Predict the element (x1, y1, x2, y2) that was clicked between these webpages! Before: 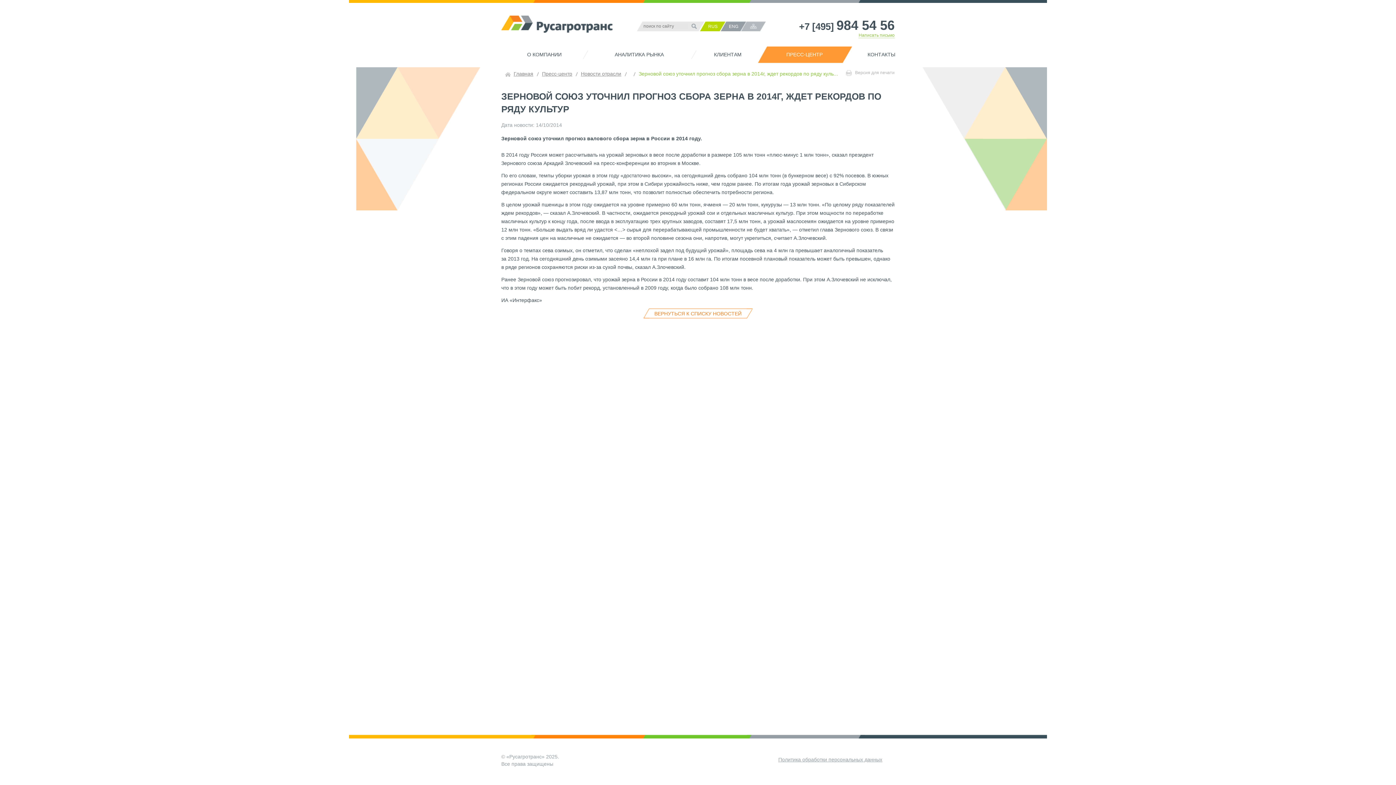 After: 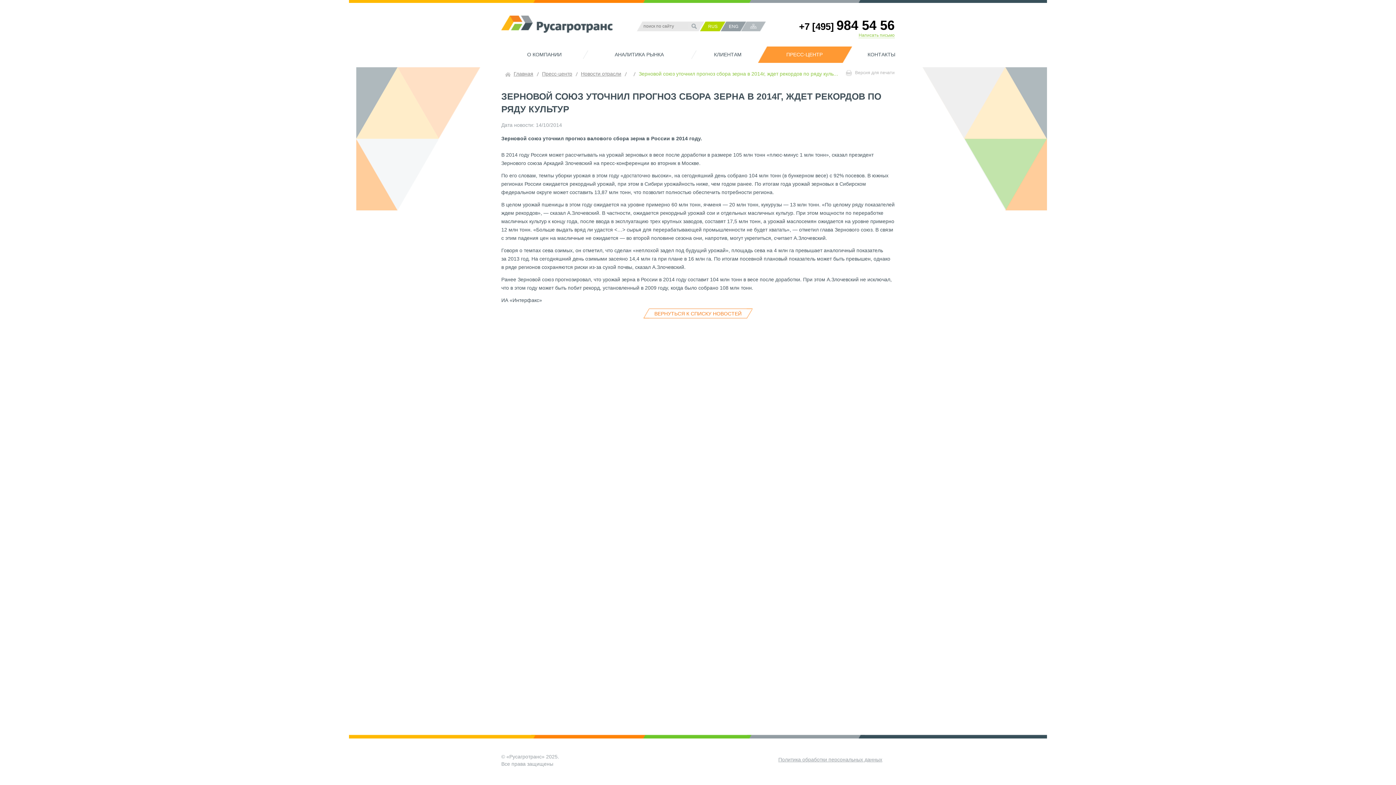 Action: bbox: (799, 21, 894, 32) label: +7 [495] 984 54 56